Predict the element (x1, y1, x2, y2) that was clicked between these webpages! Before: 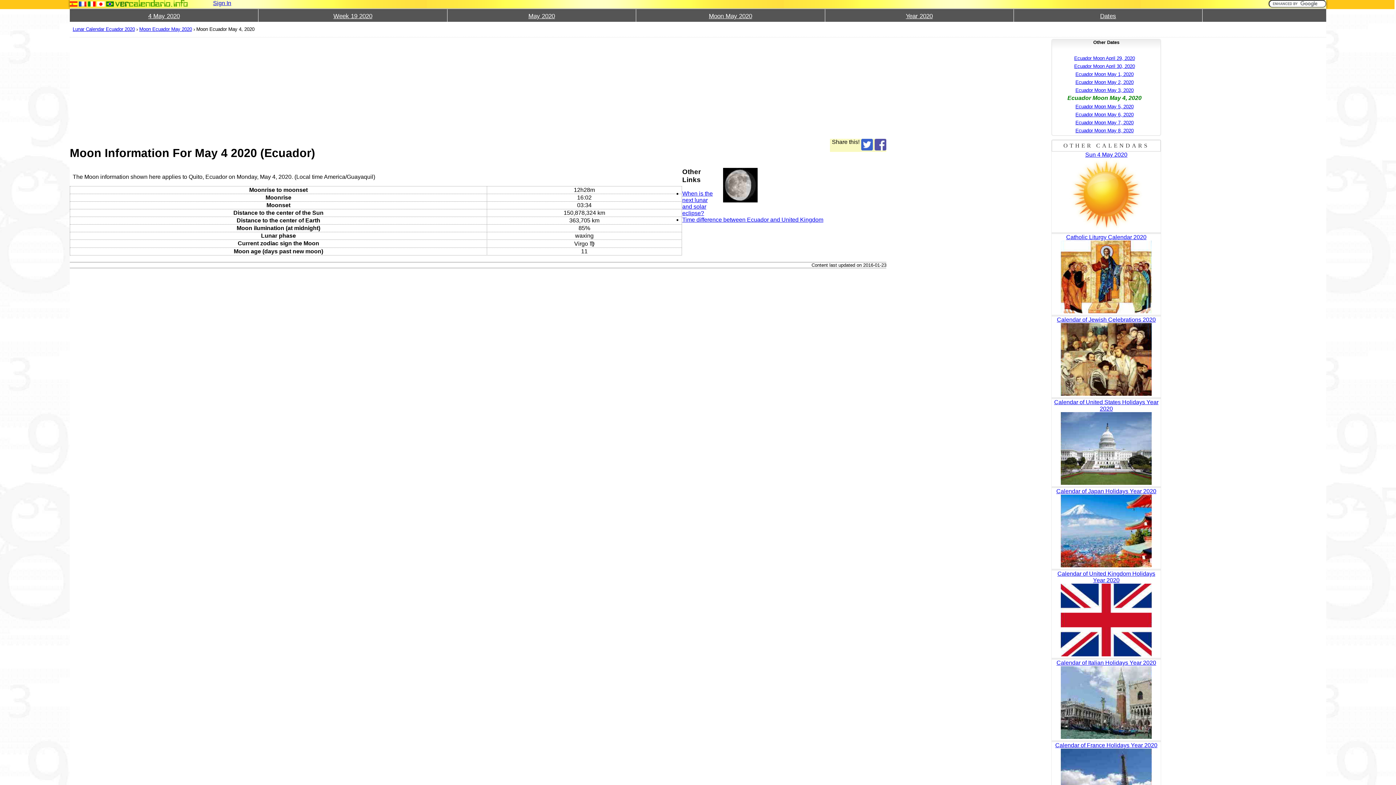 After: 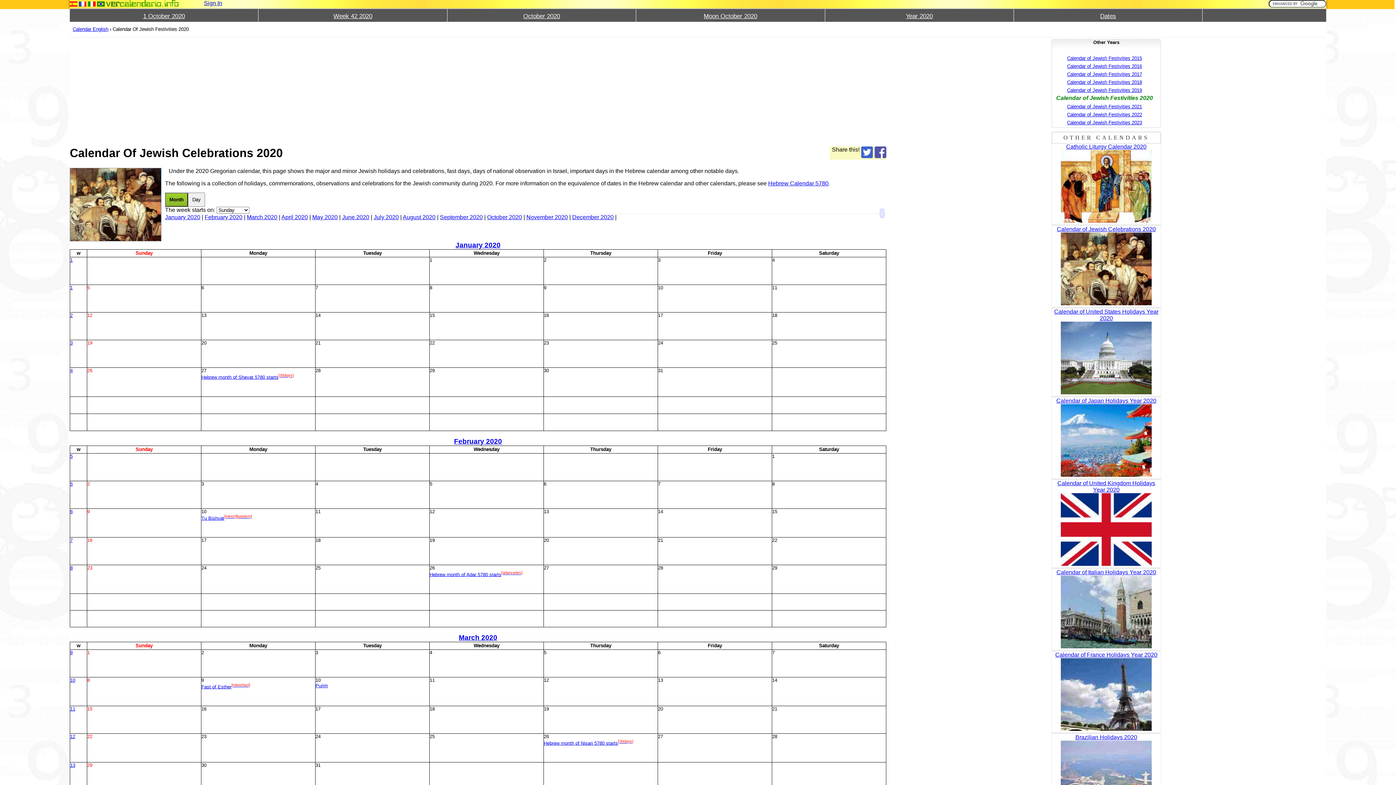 Action: bbox: (1052, 316, 1161, 323) label: Calendar of Jewish Celebrations 2020